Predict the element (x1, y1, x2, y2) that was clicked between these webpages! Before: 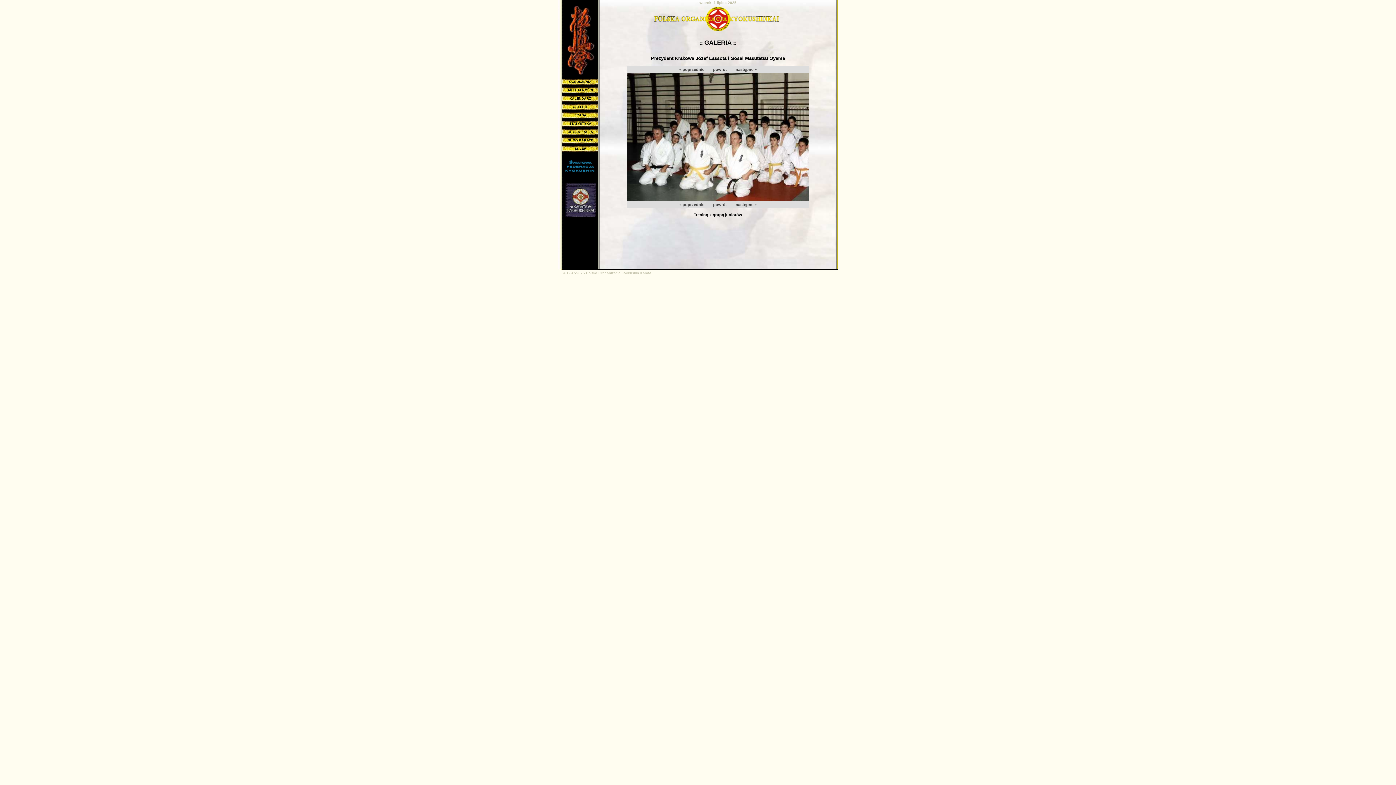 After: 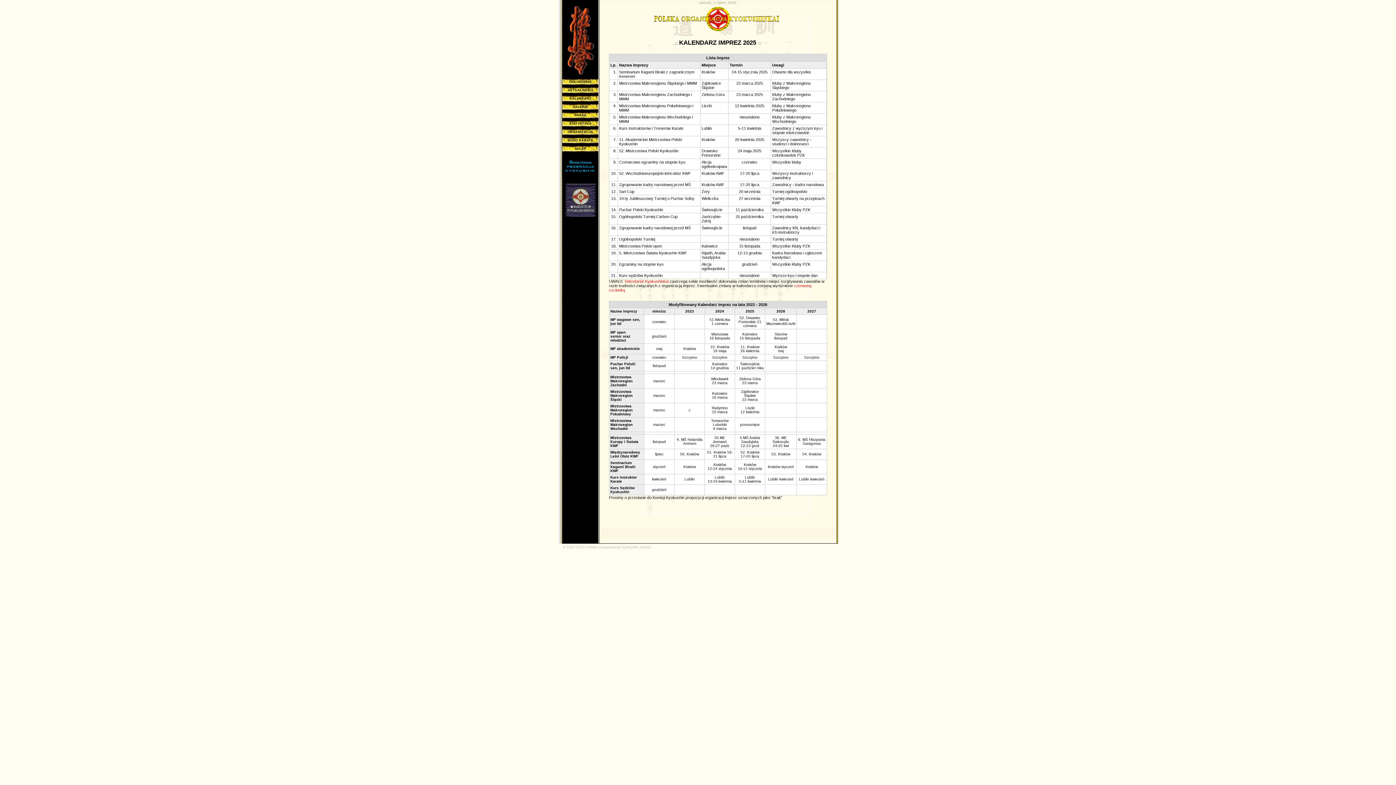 Action: bbox: (569, 96, 591, 100) label: KALENDARZ